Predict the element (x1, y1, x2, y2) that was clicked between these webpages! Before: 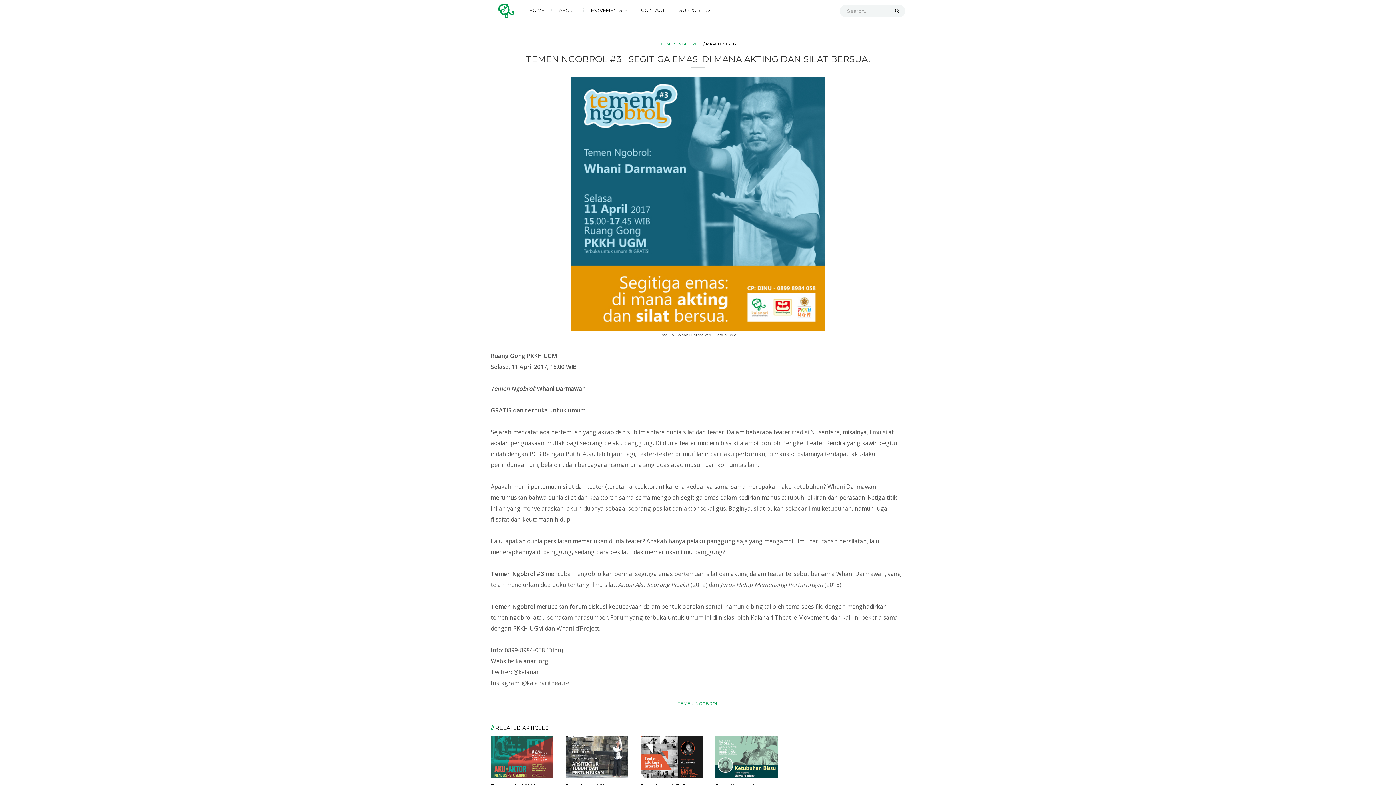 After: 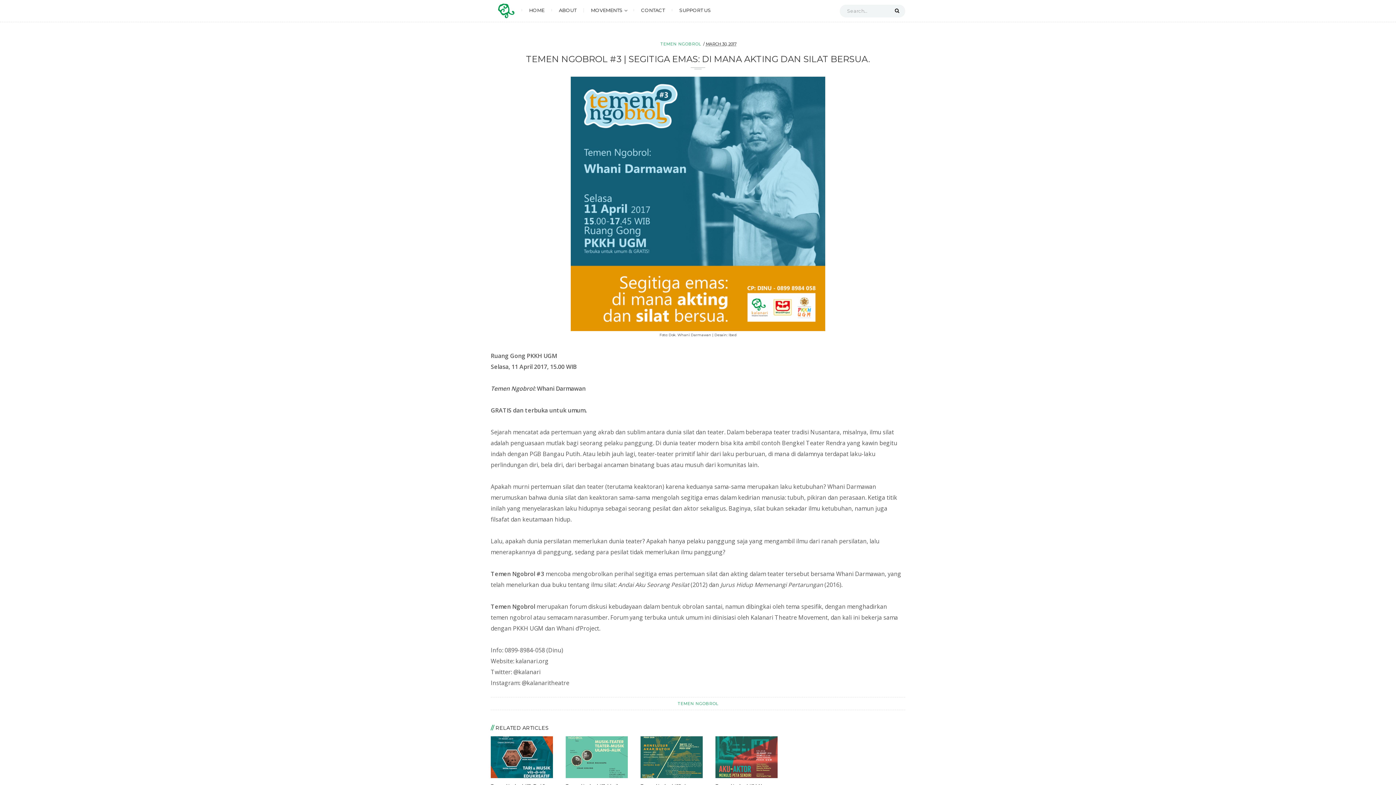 Action: label: MARCH 30, 2017 bbox: (706, 41, 736, 46)